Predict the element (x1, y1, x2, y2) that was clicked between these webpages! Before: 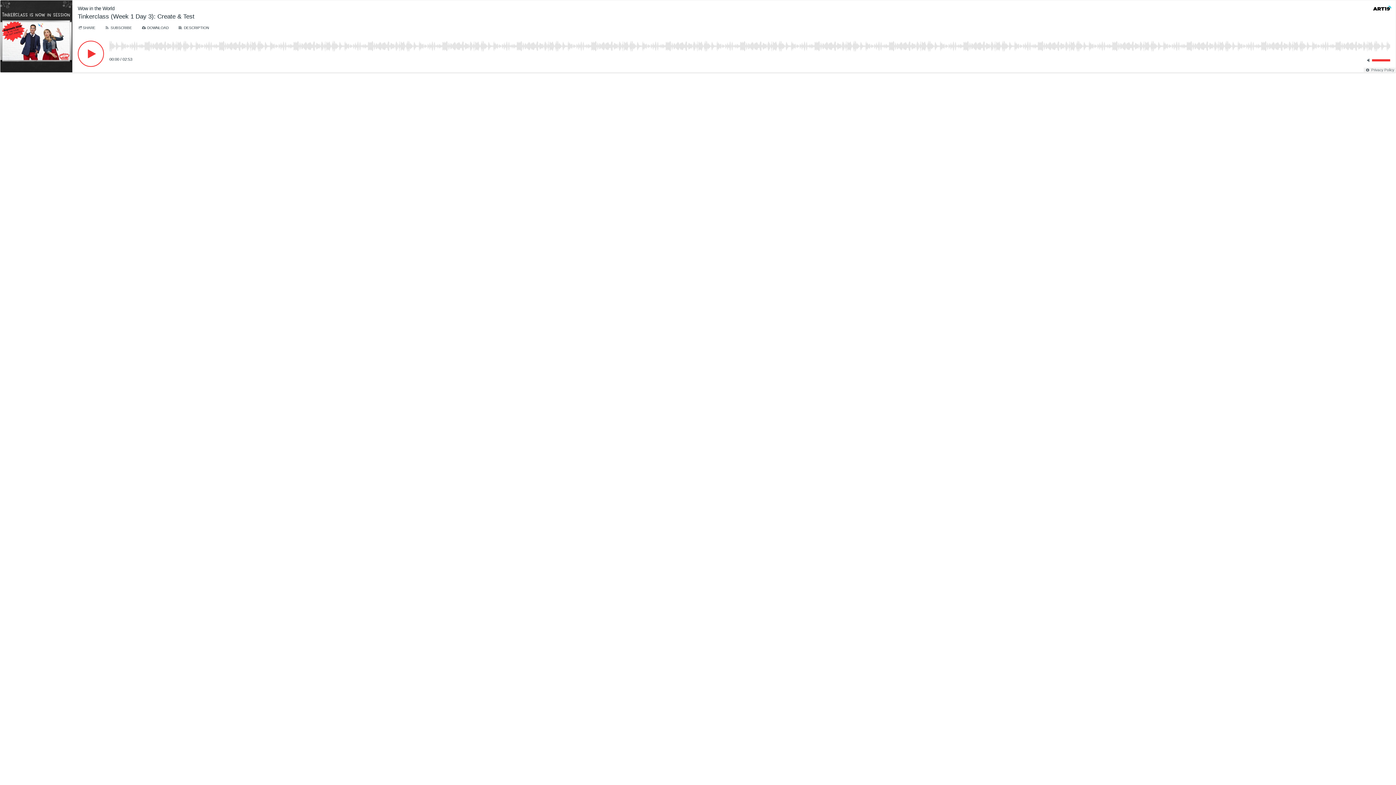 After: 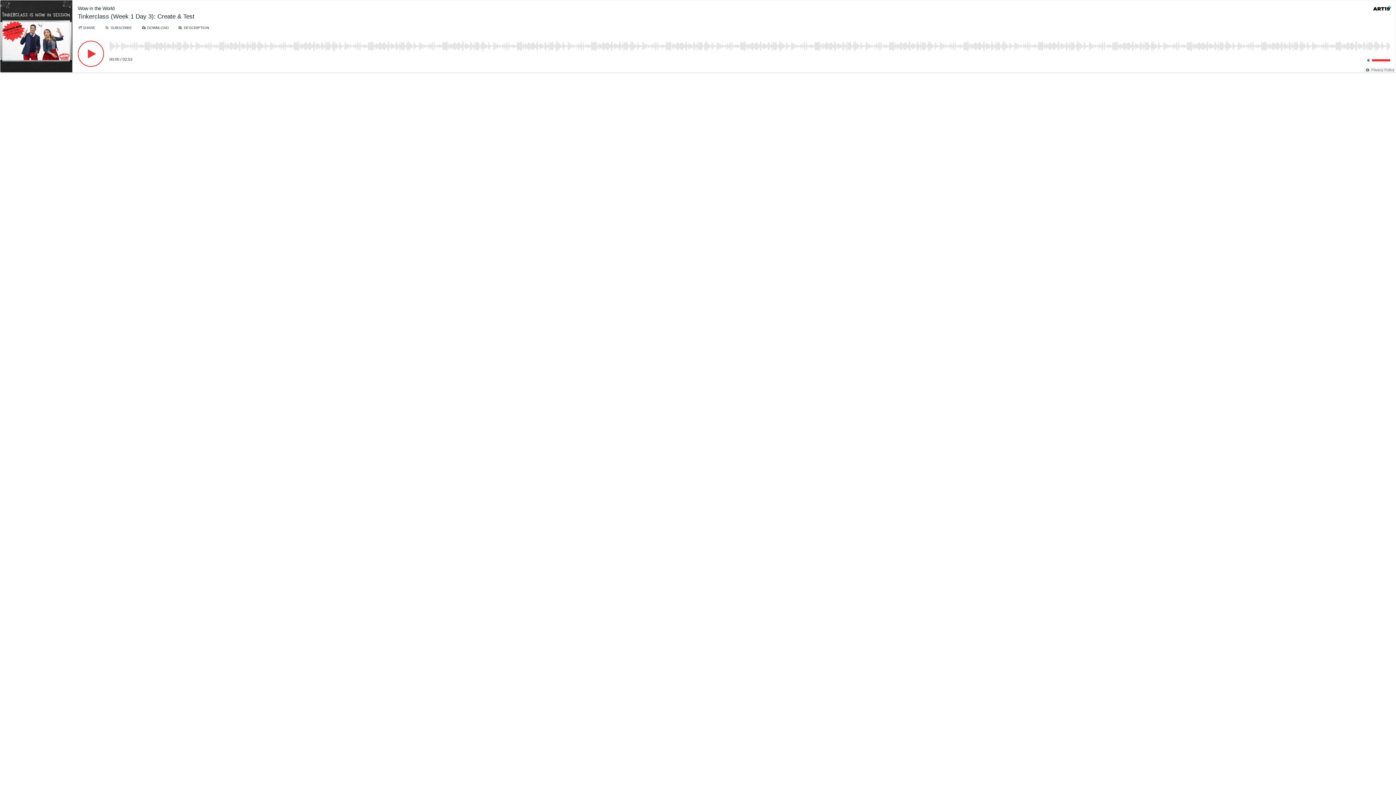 Action: bbox: (139, 24, 170, 31) label: Download